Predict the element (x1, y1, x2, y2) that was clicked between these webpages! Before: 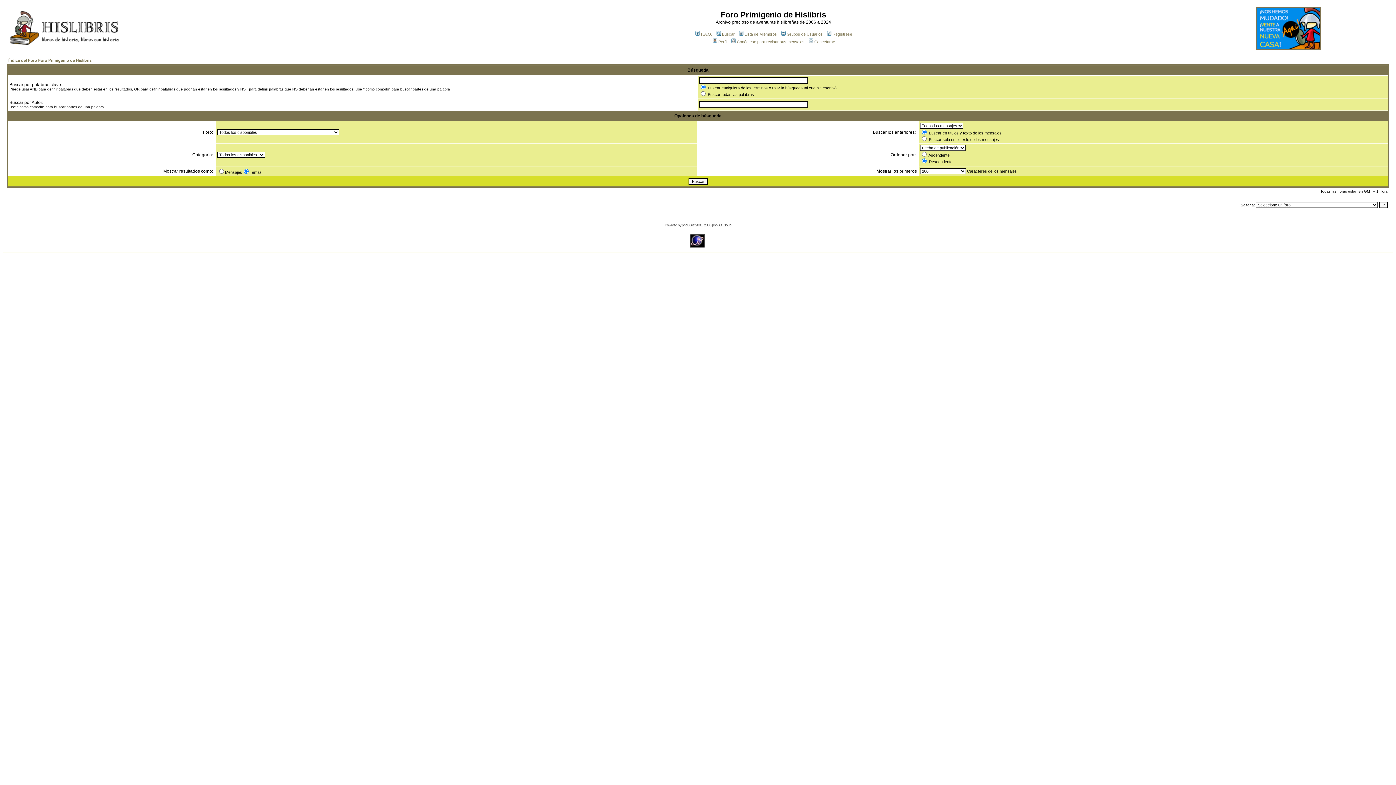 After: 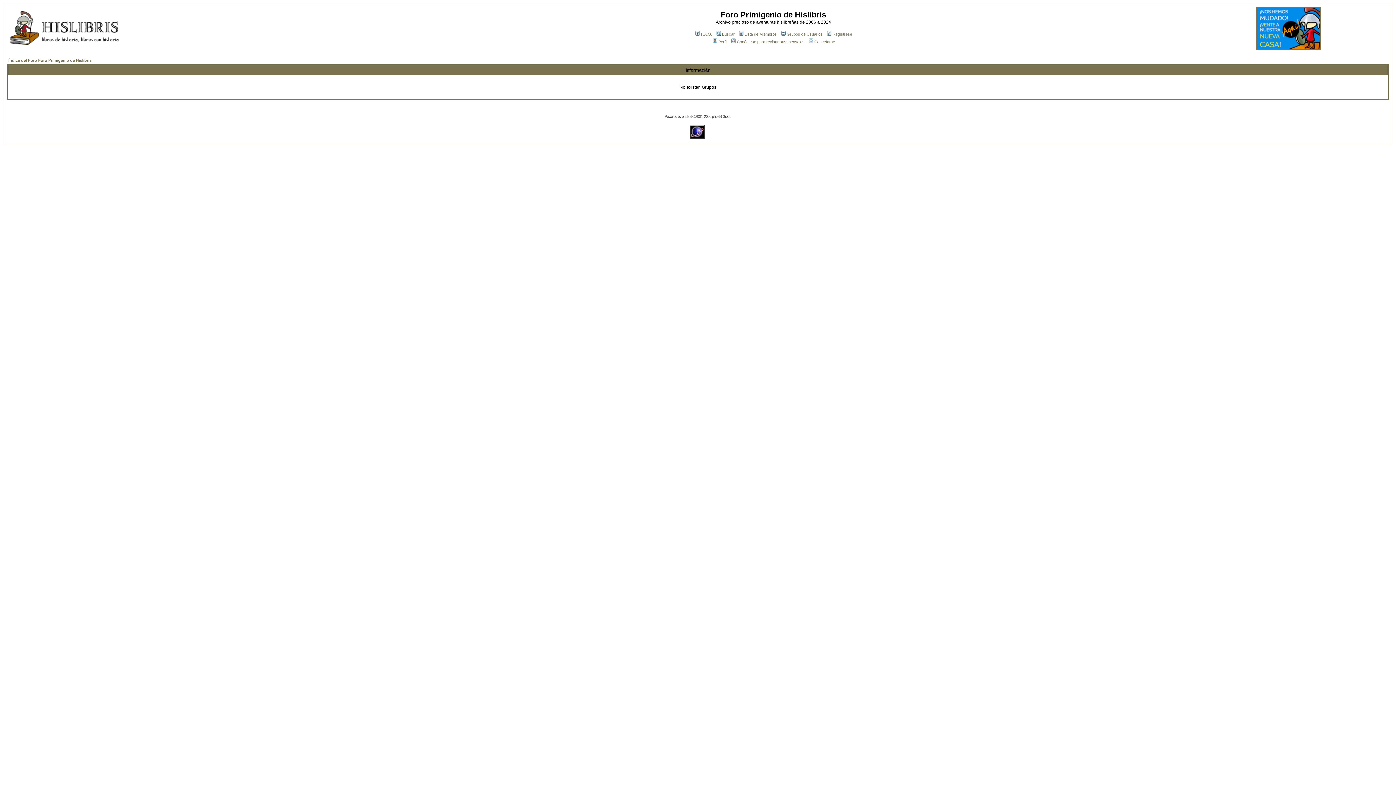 Action: bbox: (780, 32, 822, 36) label: Grupos de Usuarios